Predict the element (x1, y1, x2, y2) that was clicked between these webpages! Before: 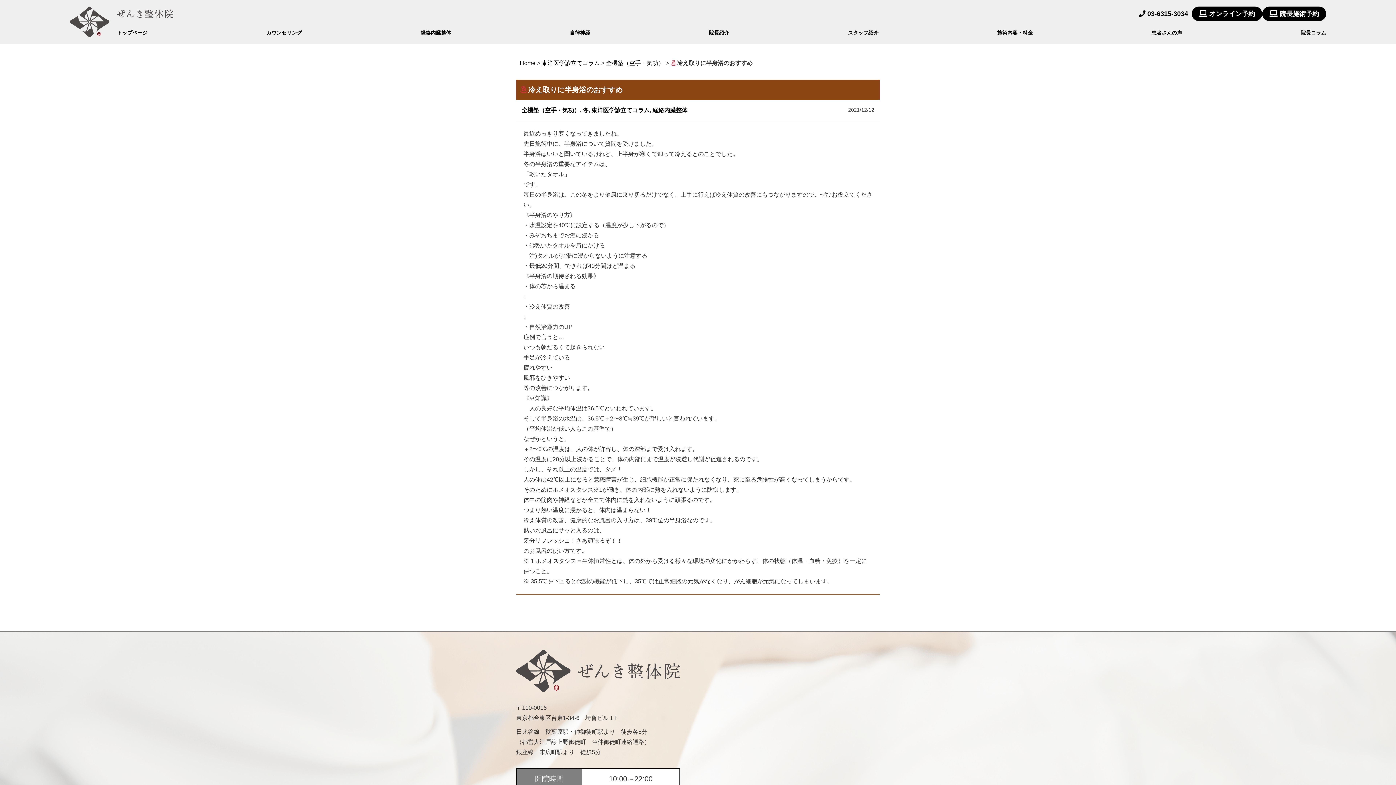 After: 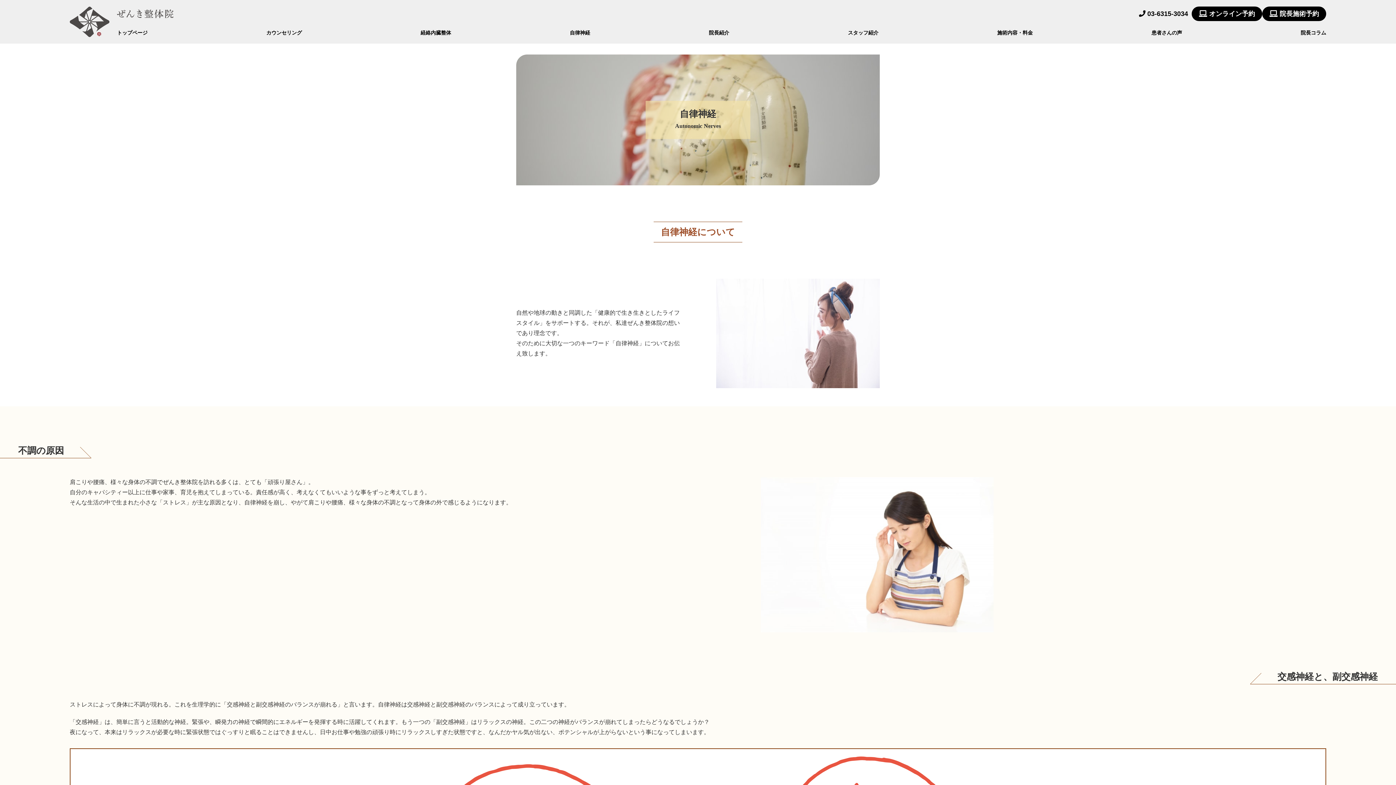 Action: bbox: (570, 29, 590, 35) label: 自律神経